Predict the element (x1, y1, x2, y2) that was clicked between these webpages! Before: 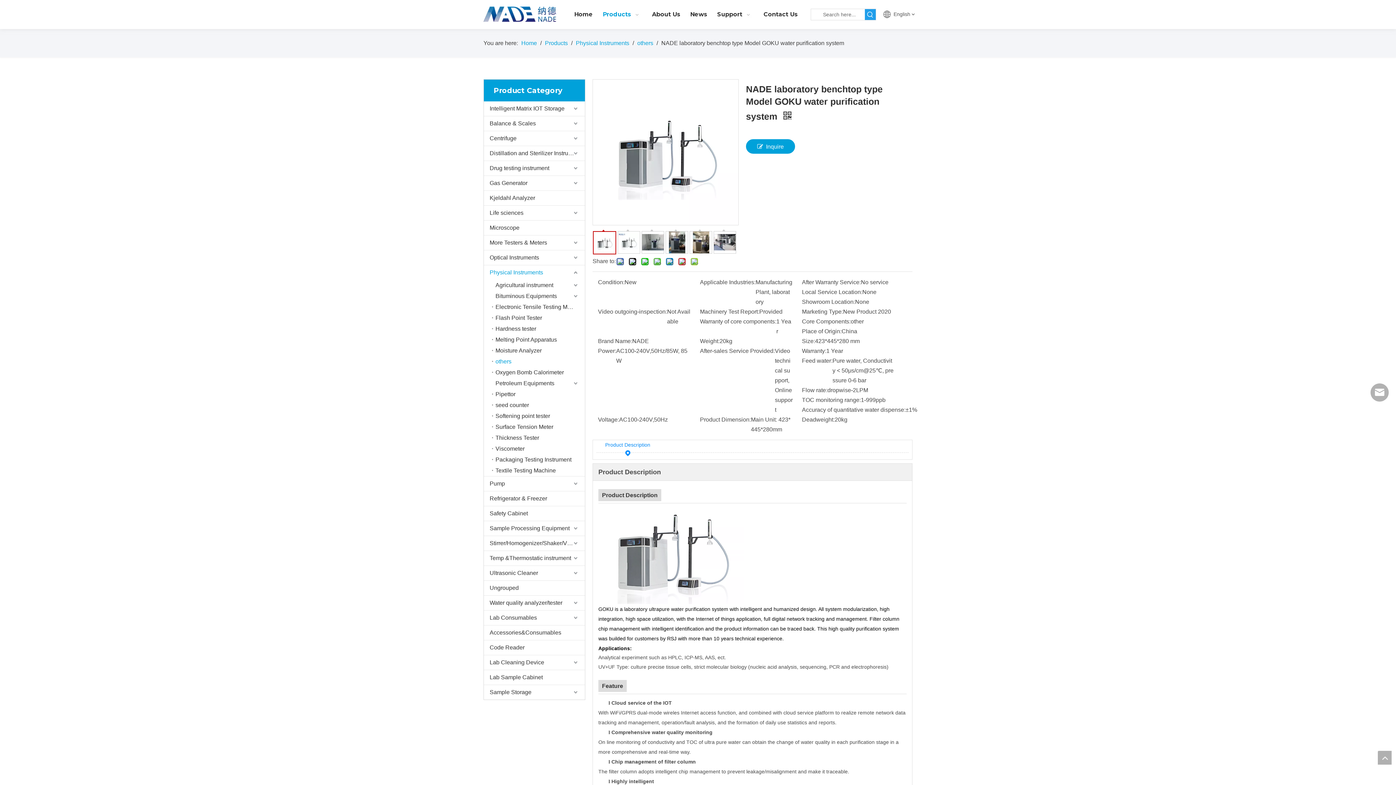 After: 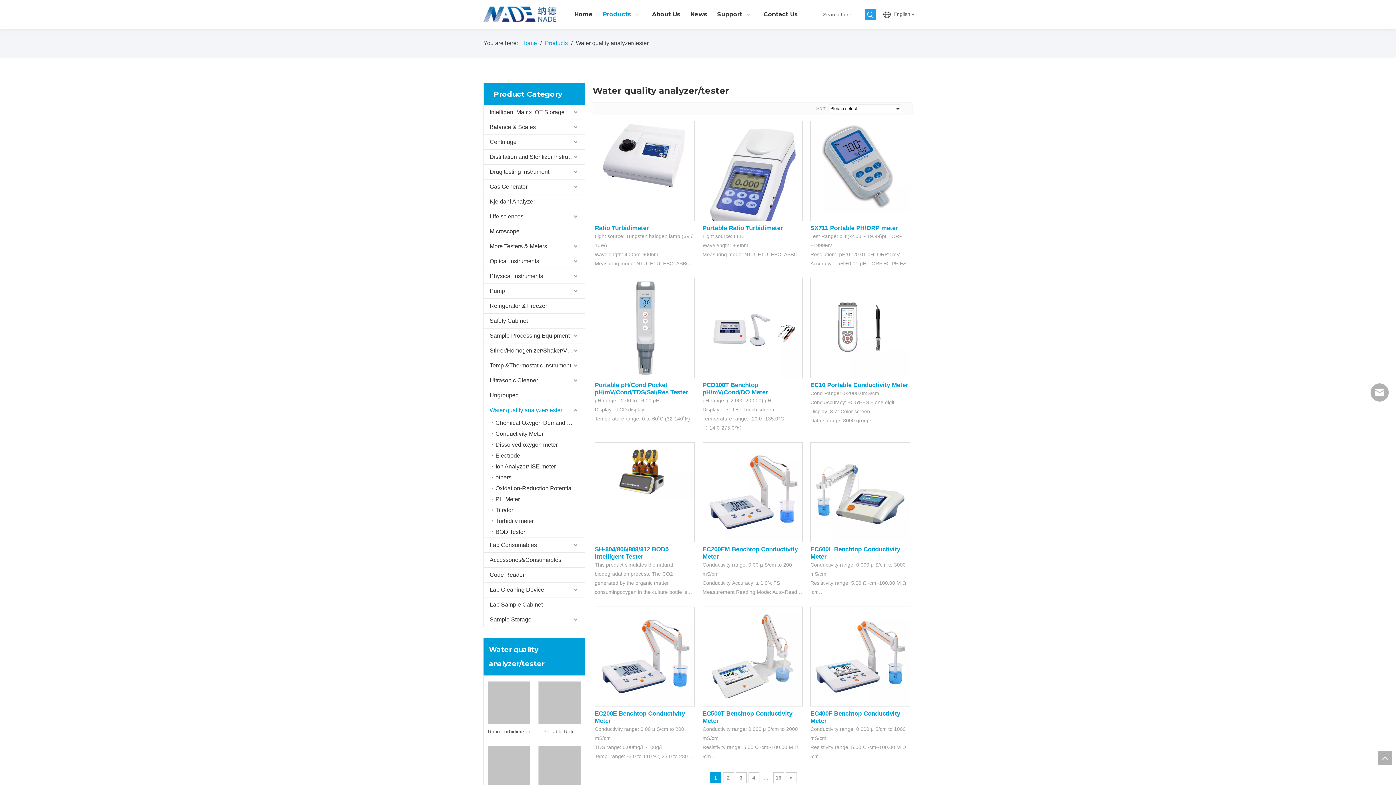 Action: label: Water quality analyzer/tester bbox: (484, 596, 585, 610)